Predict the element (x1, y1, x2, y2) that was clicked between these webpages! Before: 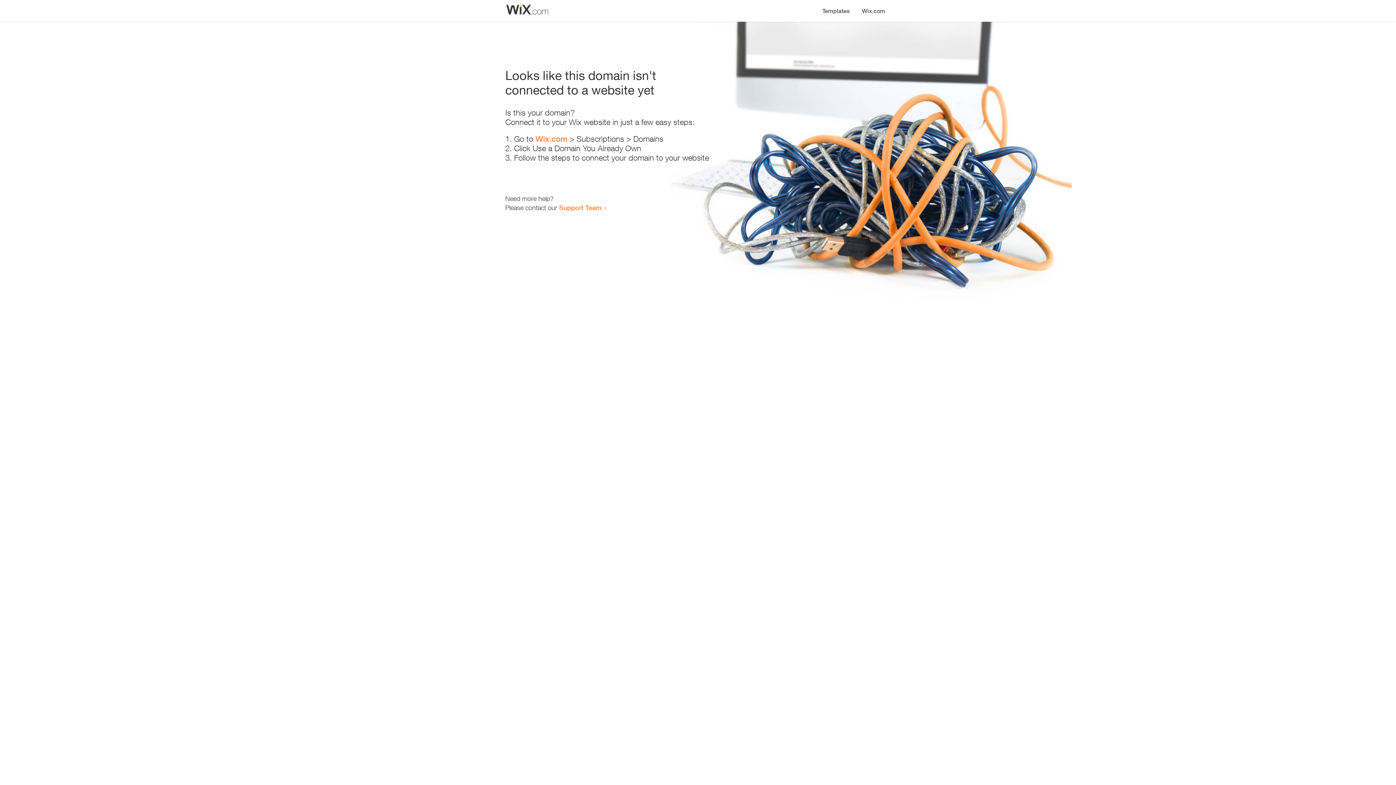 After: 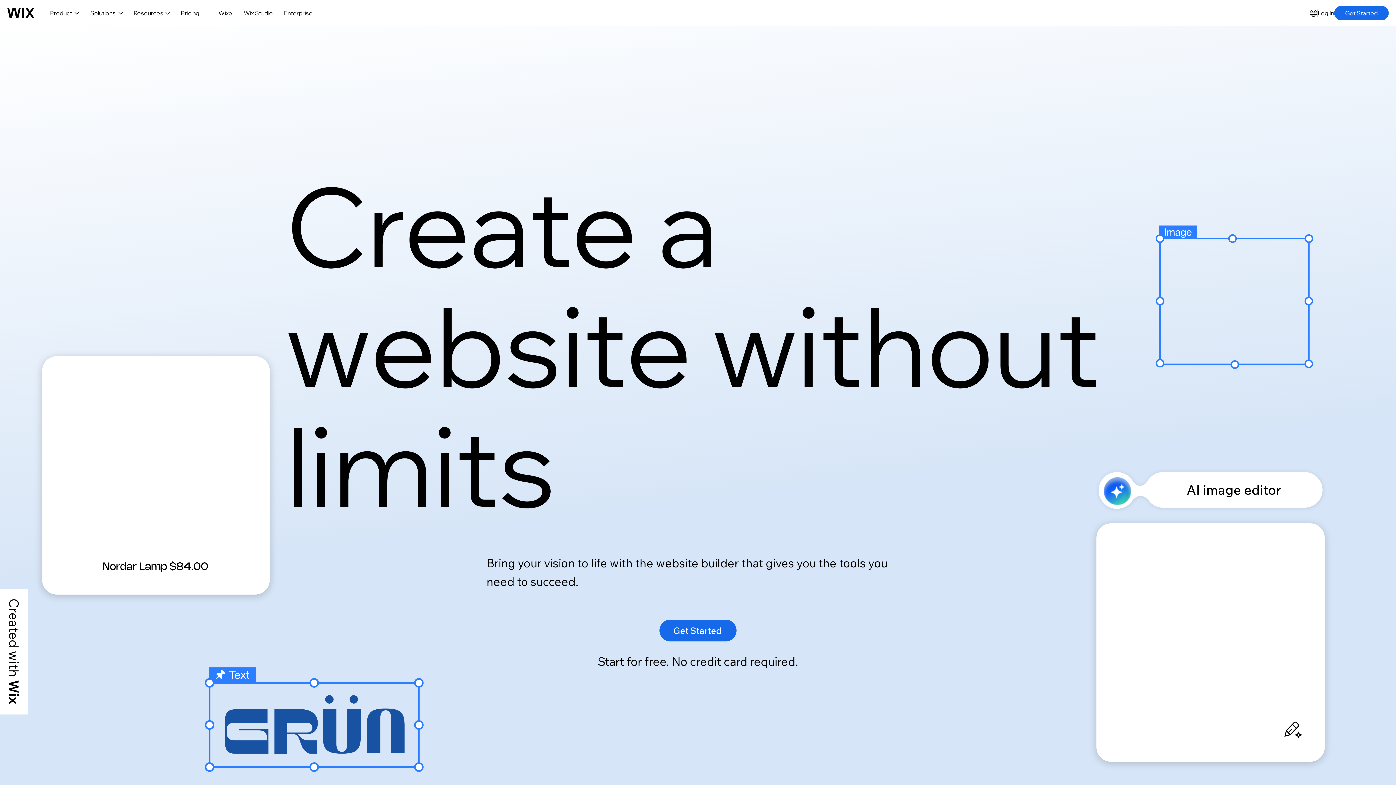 Action: bbox: (856, 0, 890, 14) label: Wix.com